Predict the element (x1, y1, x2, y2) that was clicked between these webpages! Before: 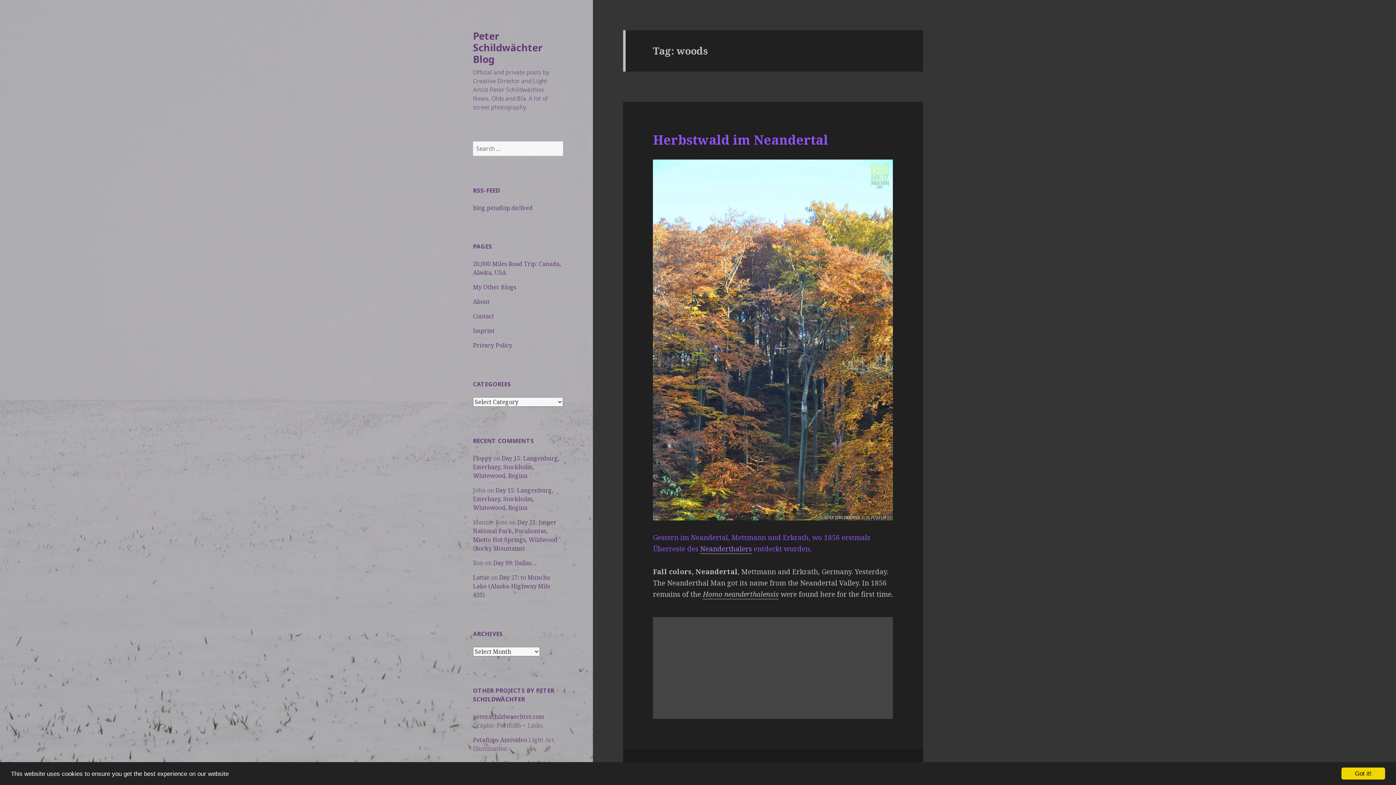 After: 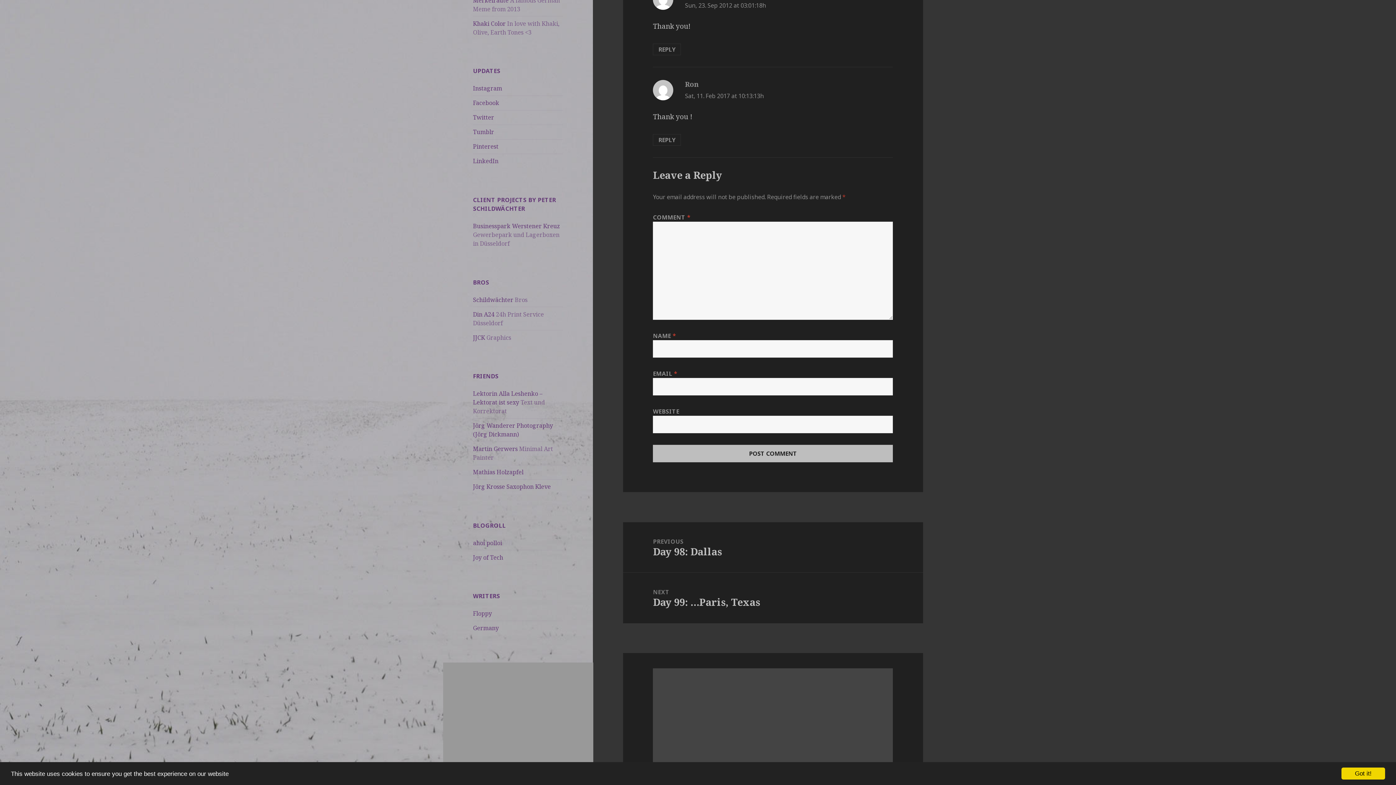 Action: label: Day 99: Dallas… bbox: (493, 559, 536, 567)